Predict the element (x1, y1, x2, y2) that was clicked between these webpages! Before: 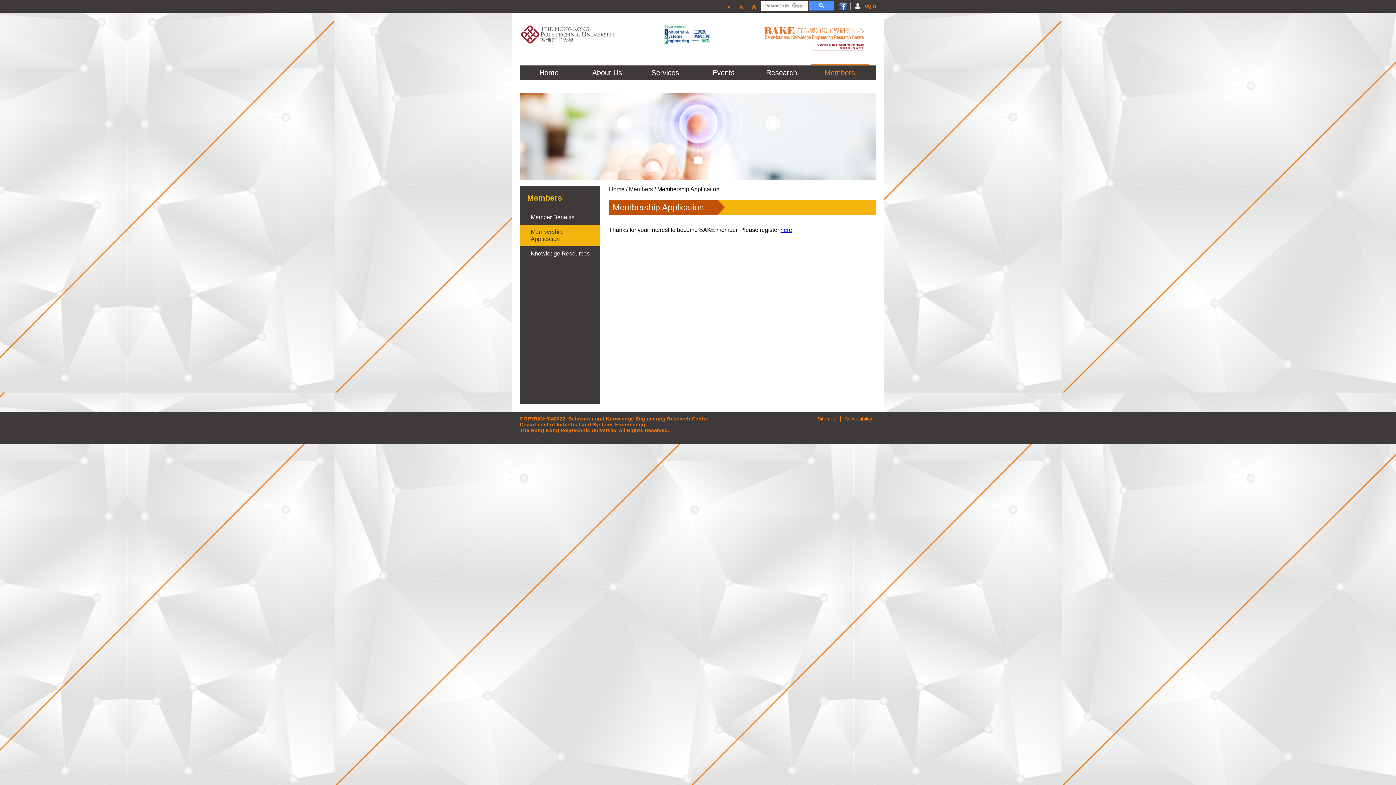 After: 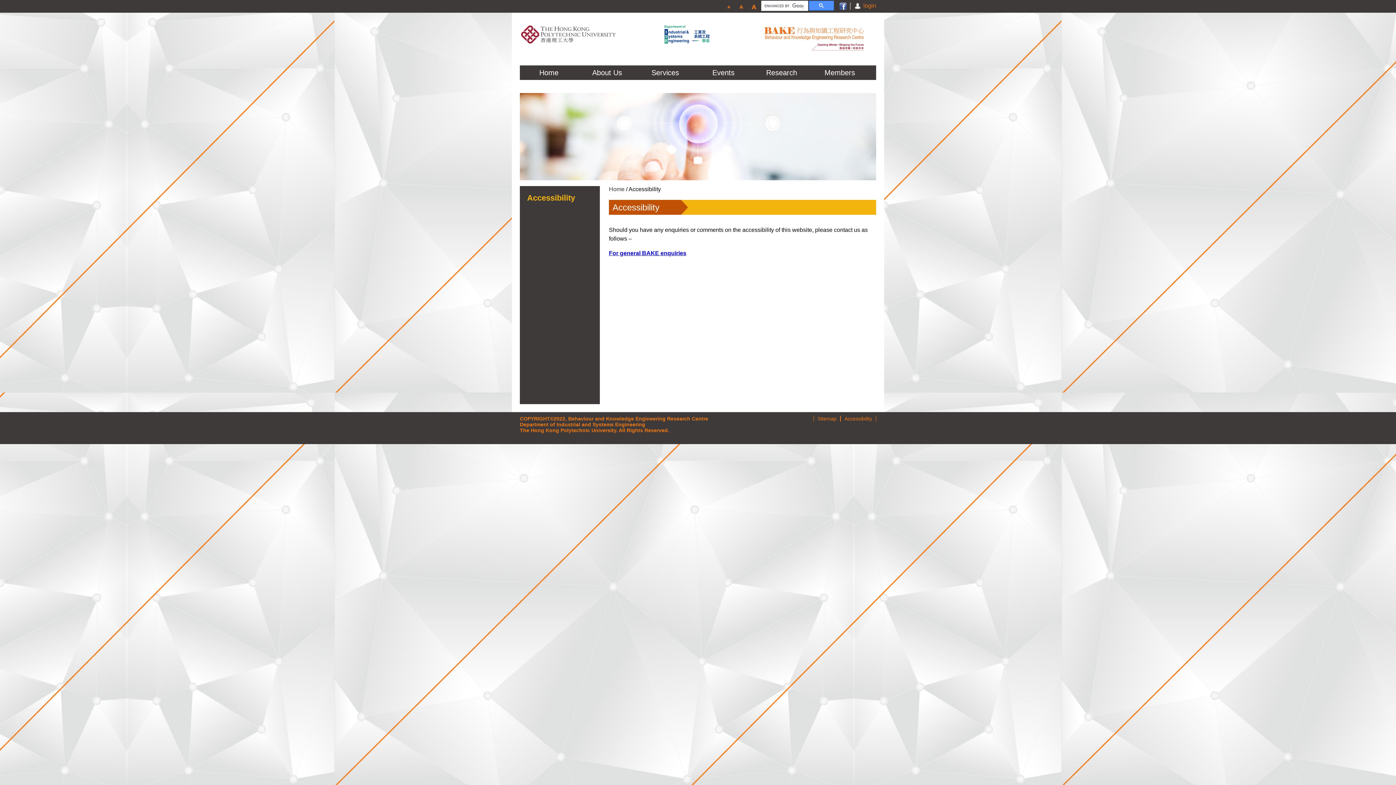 Action: bbox: (844, 416, 872, 421) label: Accessibility